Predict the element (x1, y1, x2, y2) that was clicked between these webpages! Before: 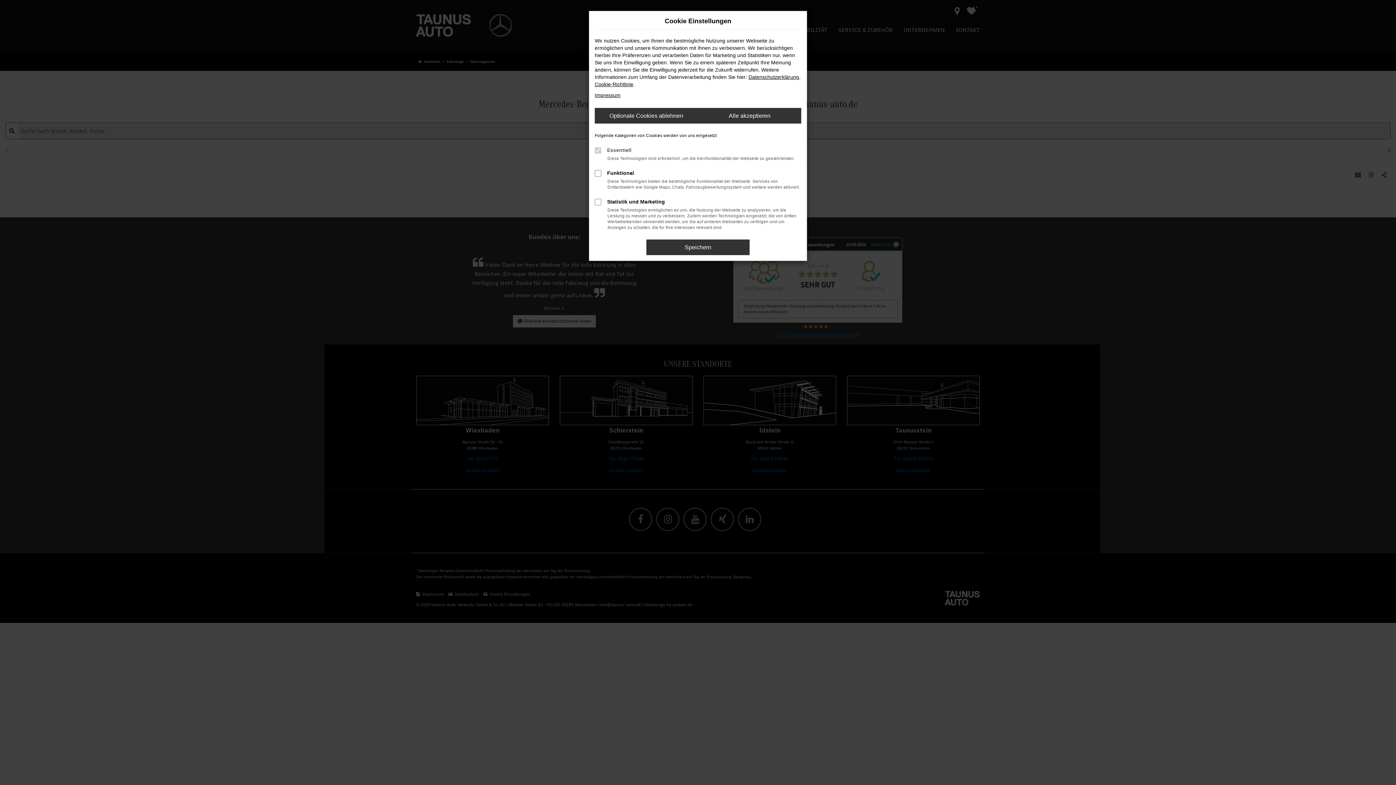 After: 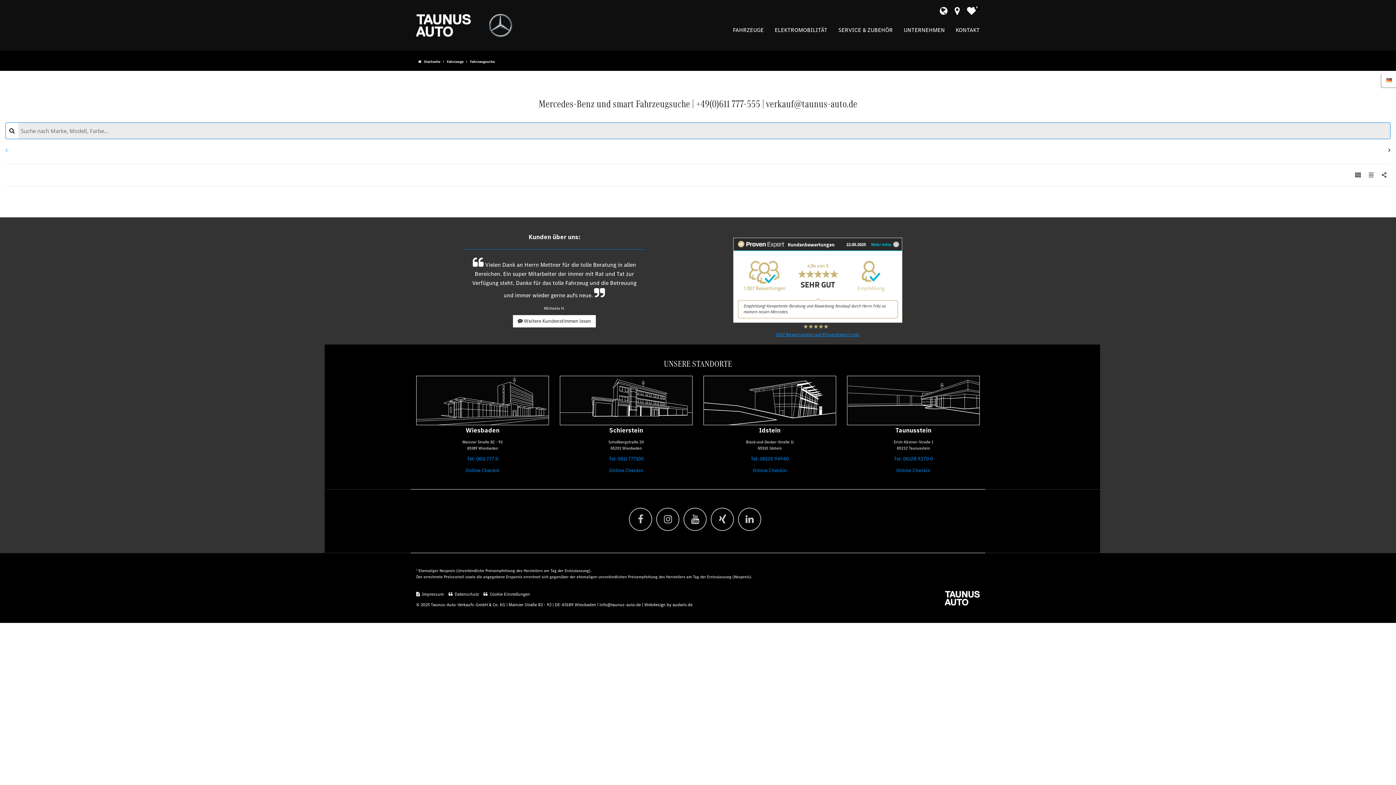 Action: label: Alle akzeptieren bbox: (698, 108, 801, 123)